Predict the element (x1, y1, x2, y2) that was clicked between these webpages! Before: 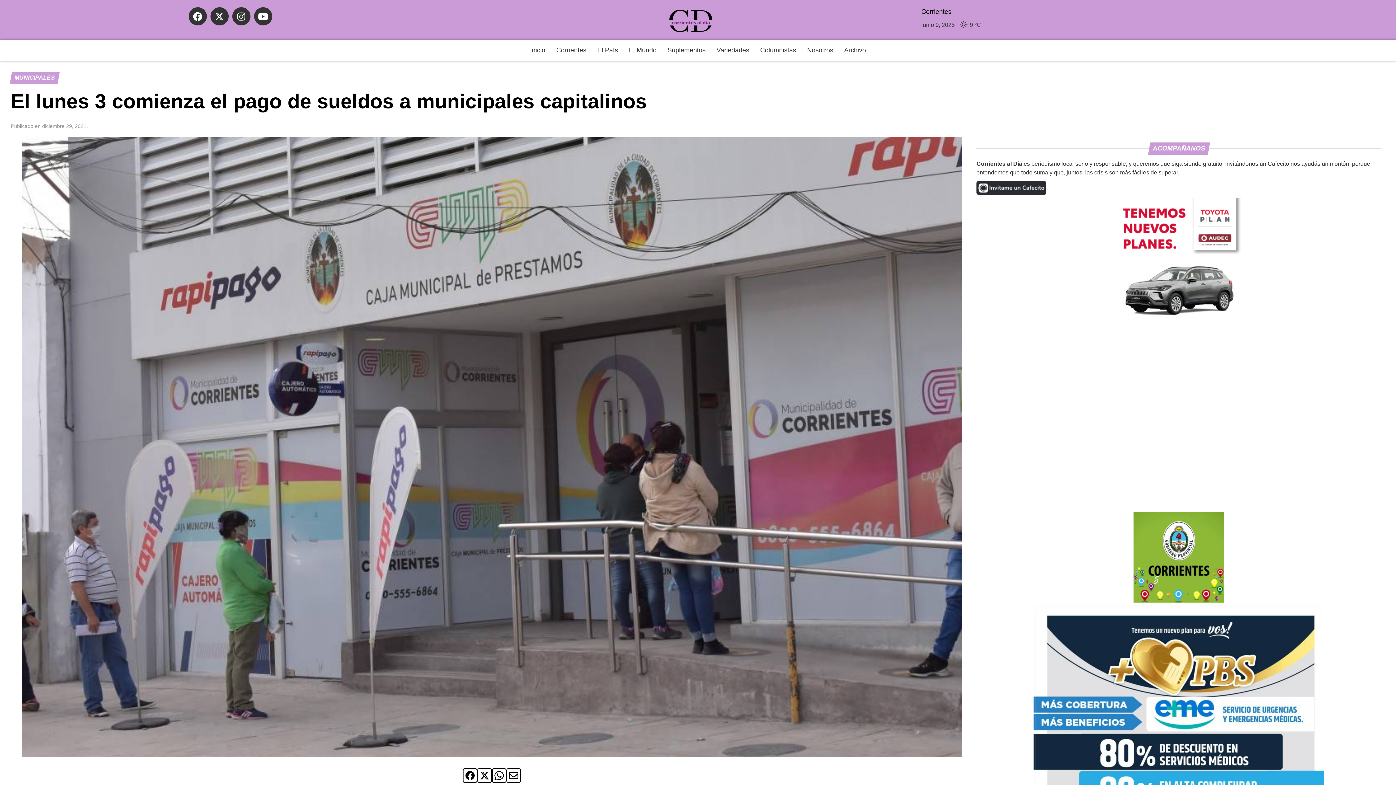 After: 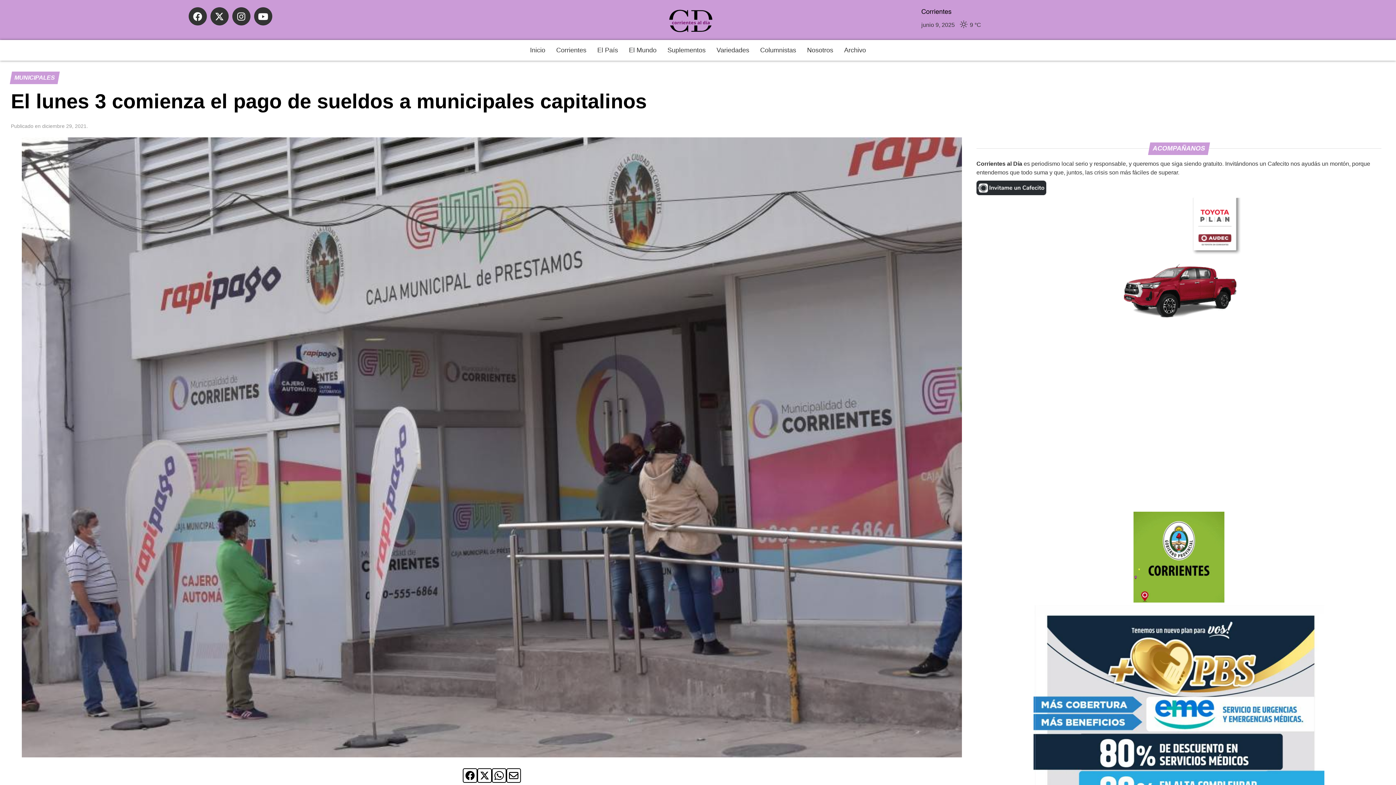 Action: bbox: (1115, 320, 1242, 326)